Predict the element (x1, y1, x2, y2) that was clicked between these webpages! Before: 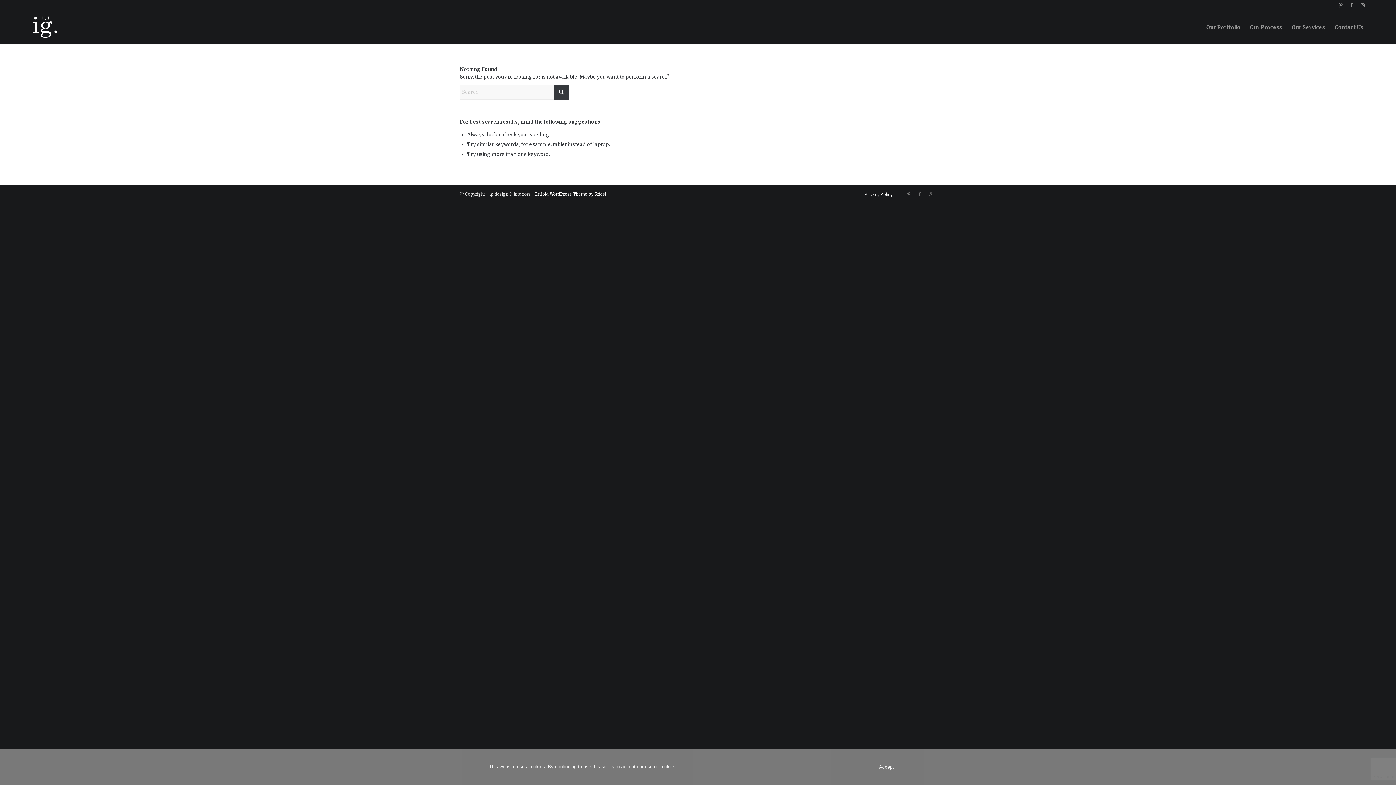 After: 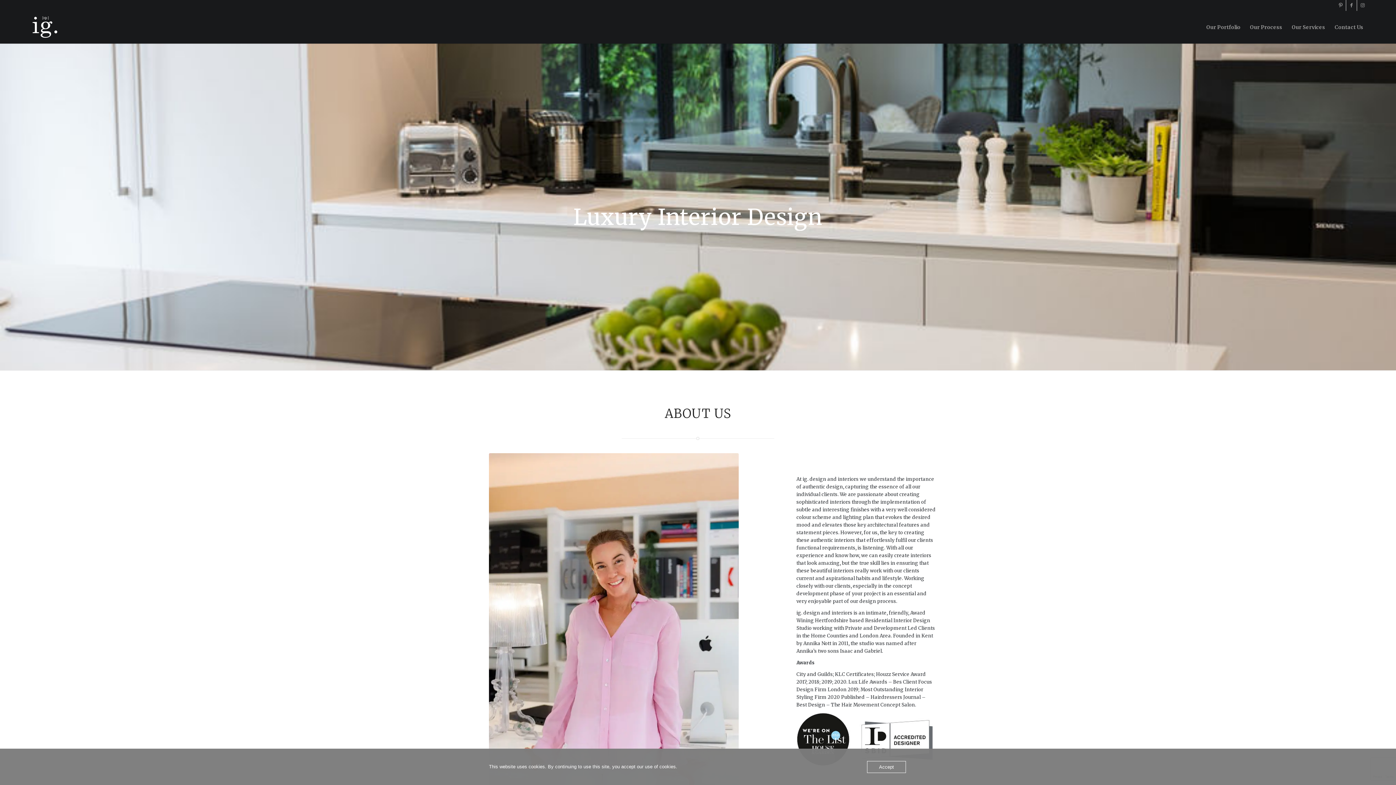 Action: bbox: (27, 10, 60, 43) label: ig design & interiors